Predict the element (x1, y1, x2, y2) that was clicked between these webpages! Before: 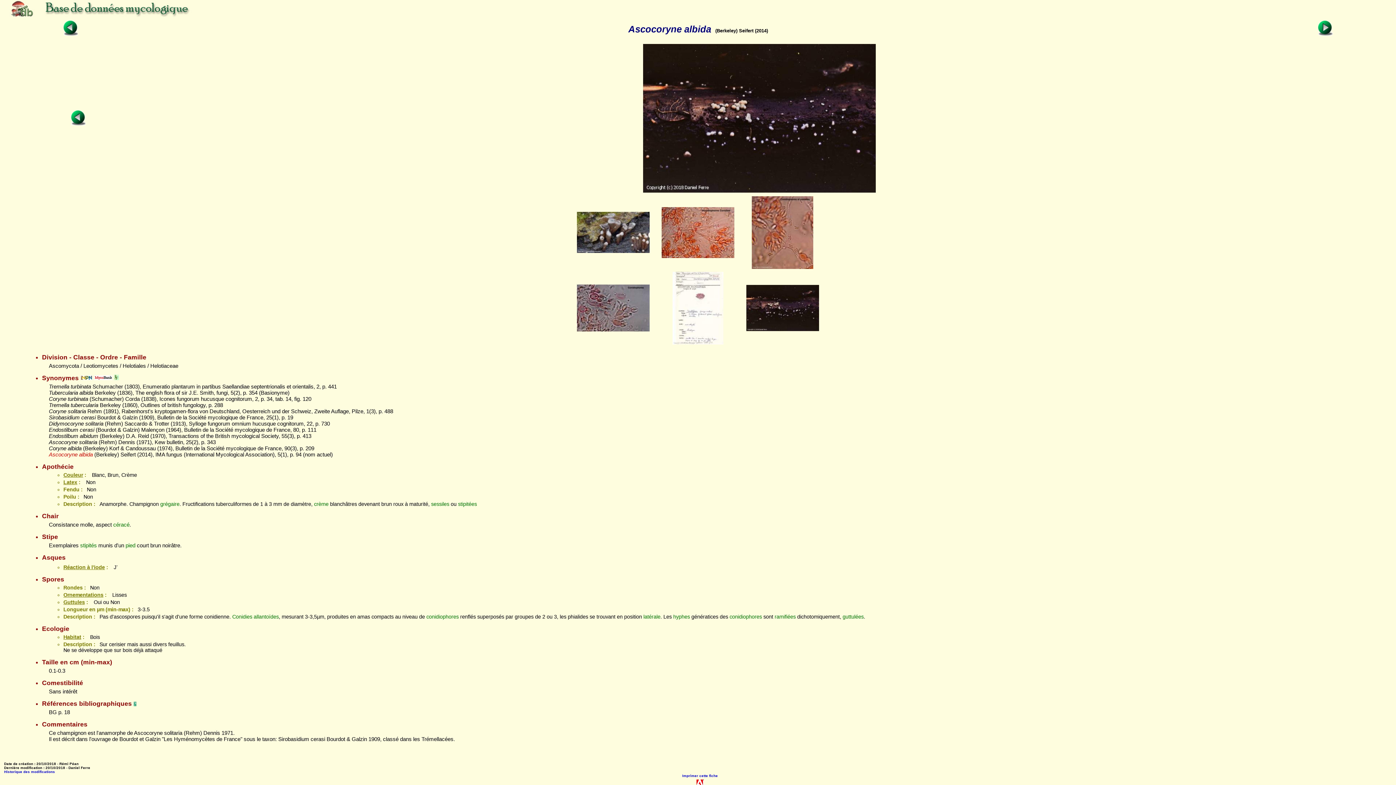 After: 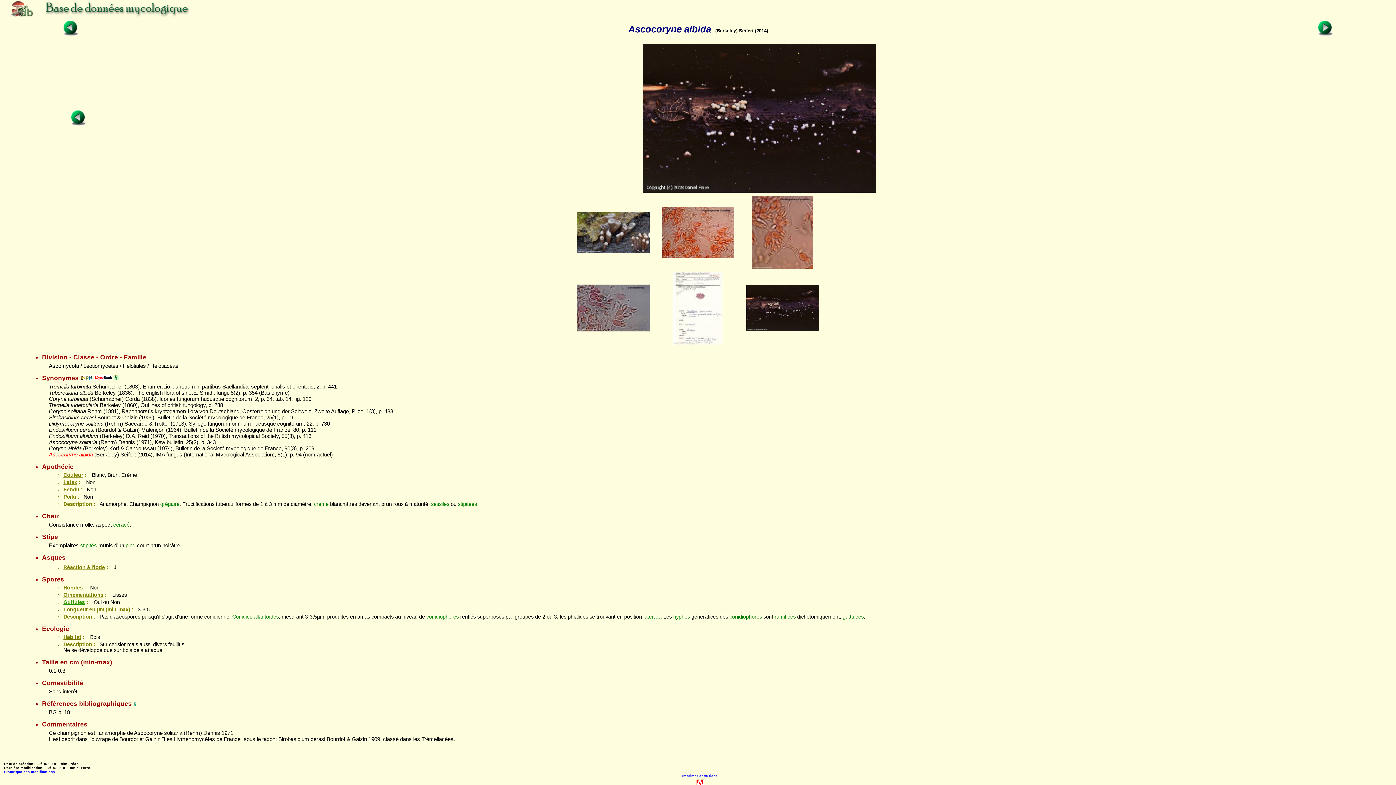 Action: label: Guttules bbox: (63, 599, 84, 605)